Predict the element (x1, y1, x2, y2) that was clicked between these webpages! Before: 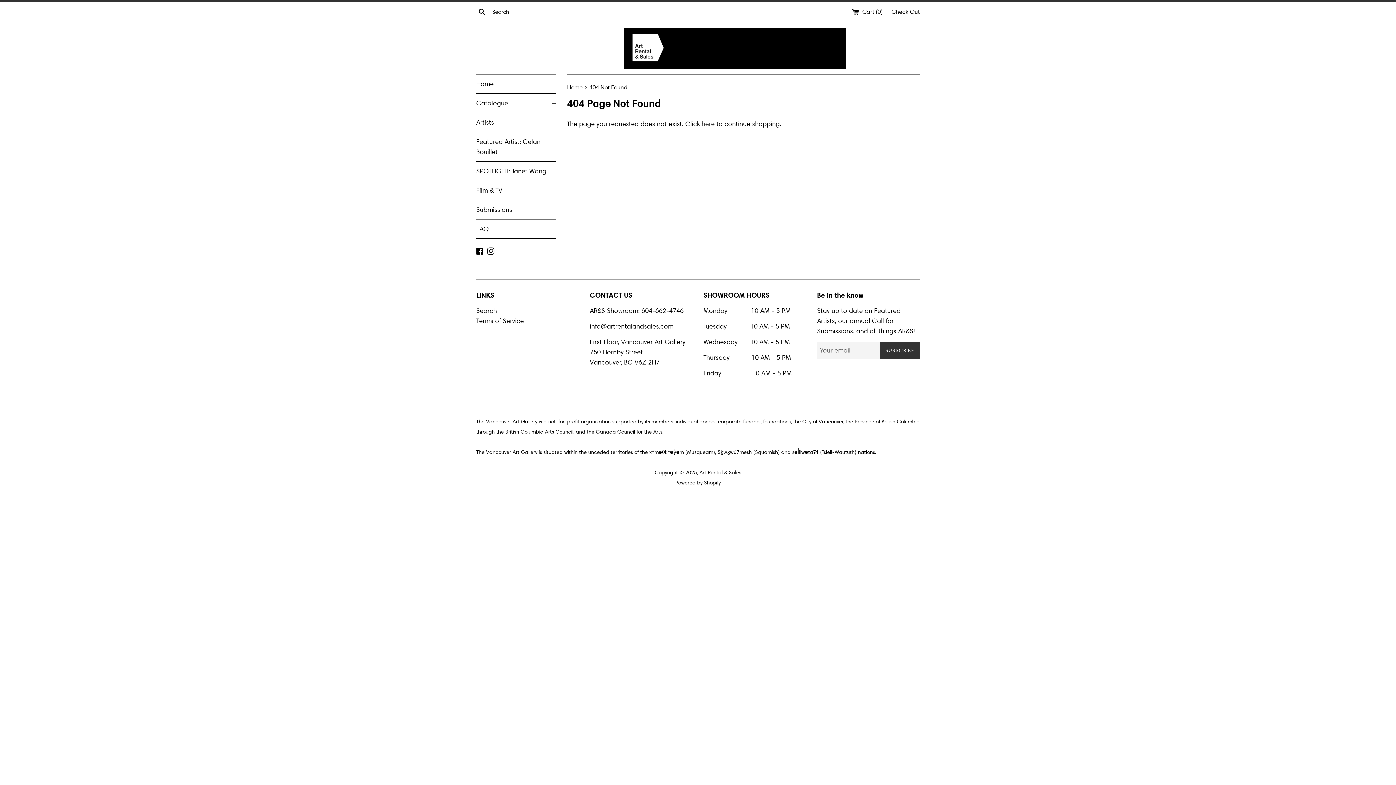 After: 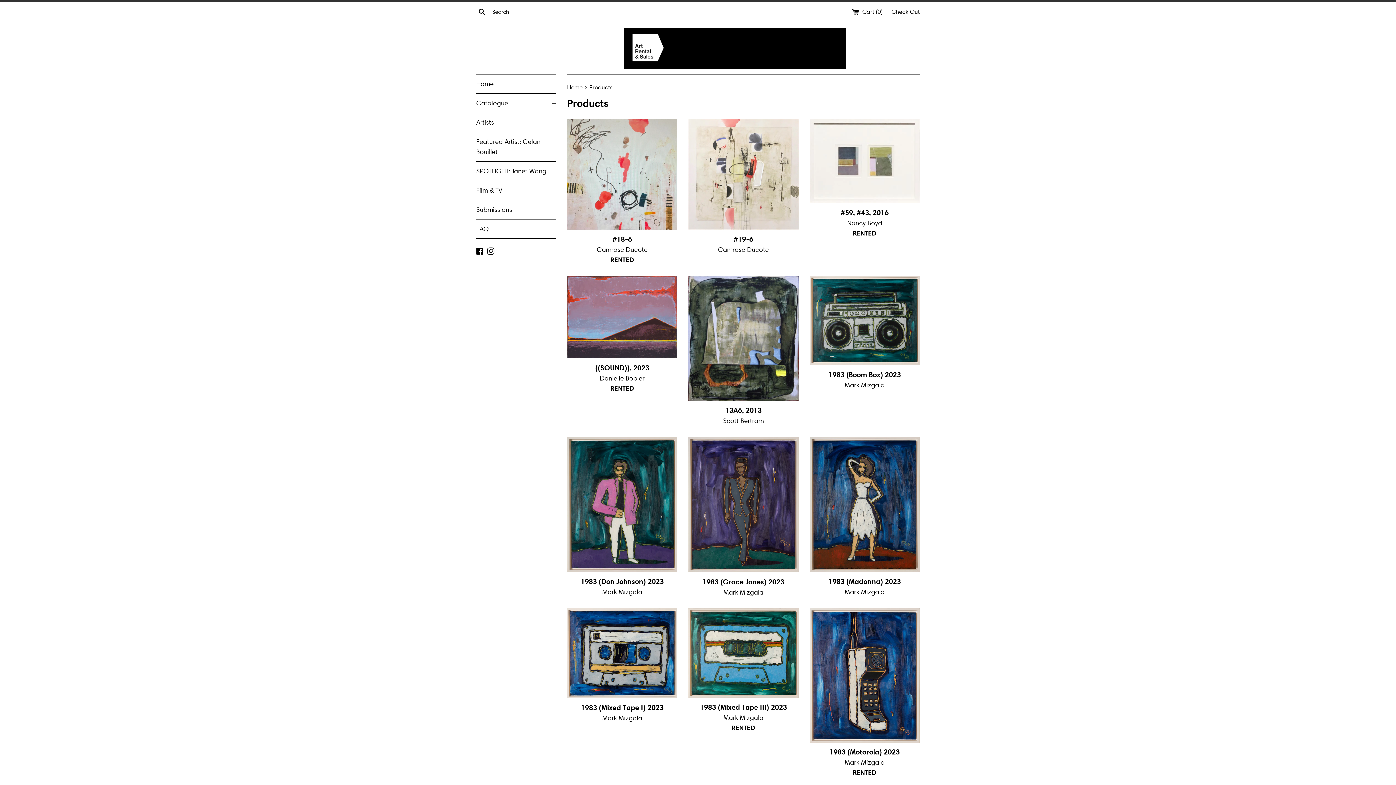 Action: label: here bbox: (701, 120, 714, 127)